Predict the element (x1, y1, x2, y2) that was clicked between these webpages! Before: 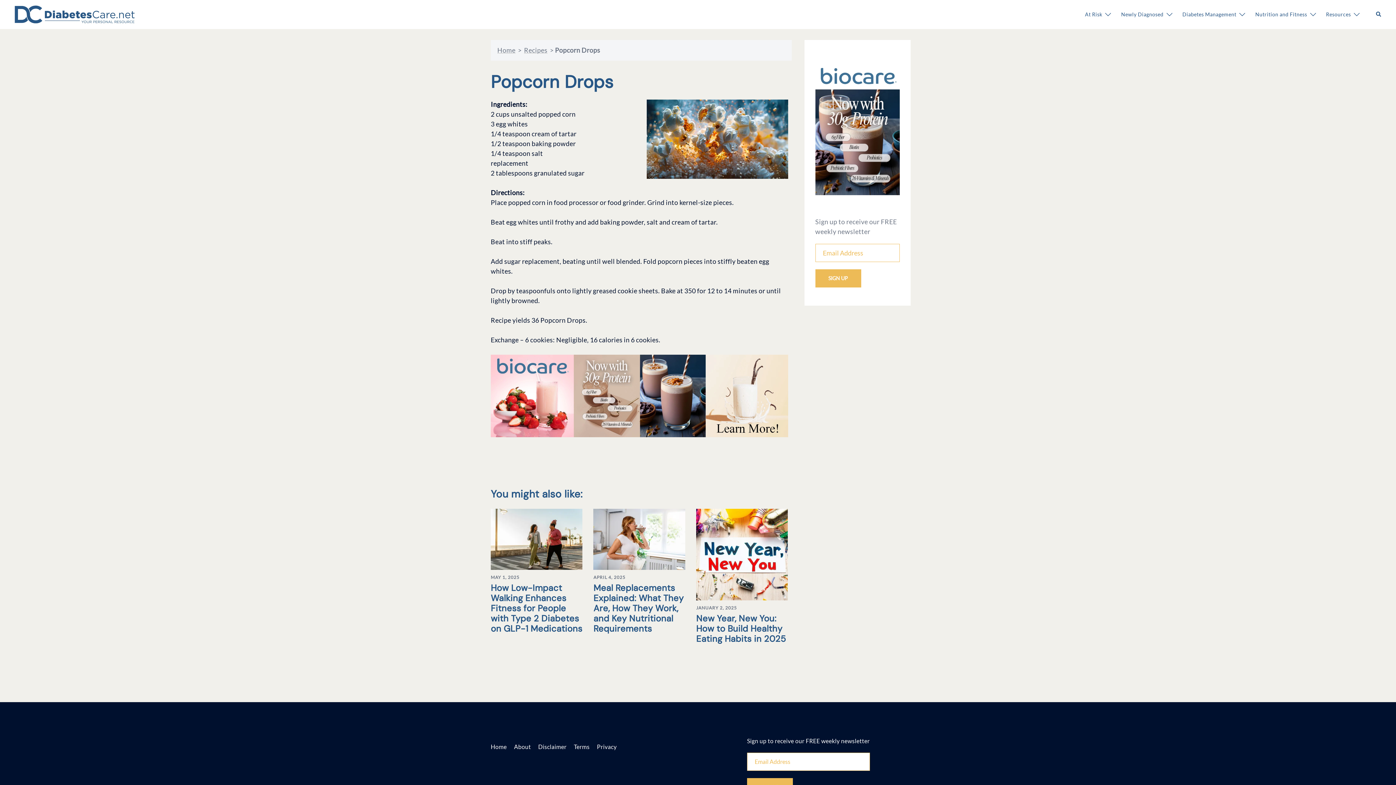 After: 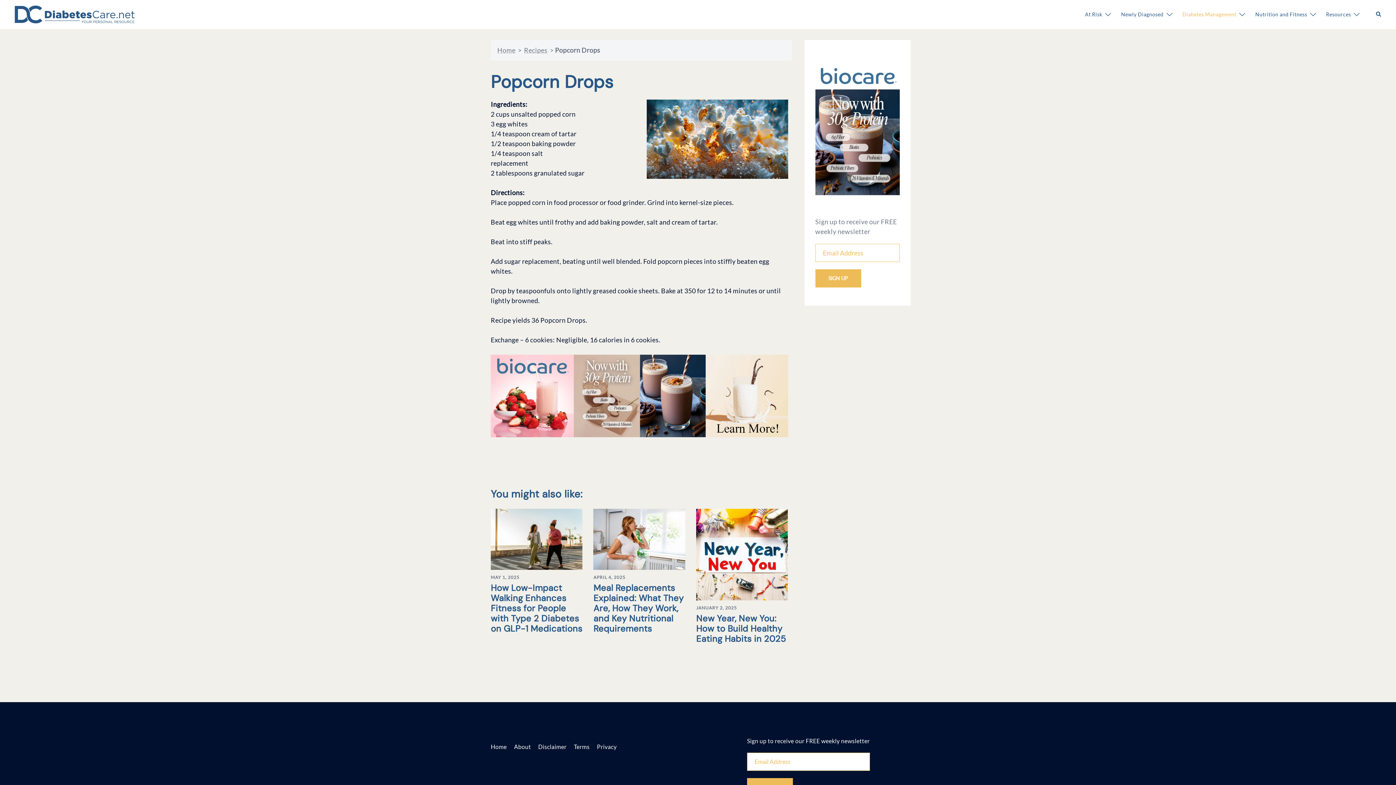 Action: label: Diabetes Management bbox: (1182, 10, 1236, 18)